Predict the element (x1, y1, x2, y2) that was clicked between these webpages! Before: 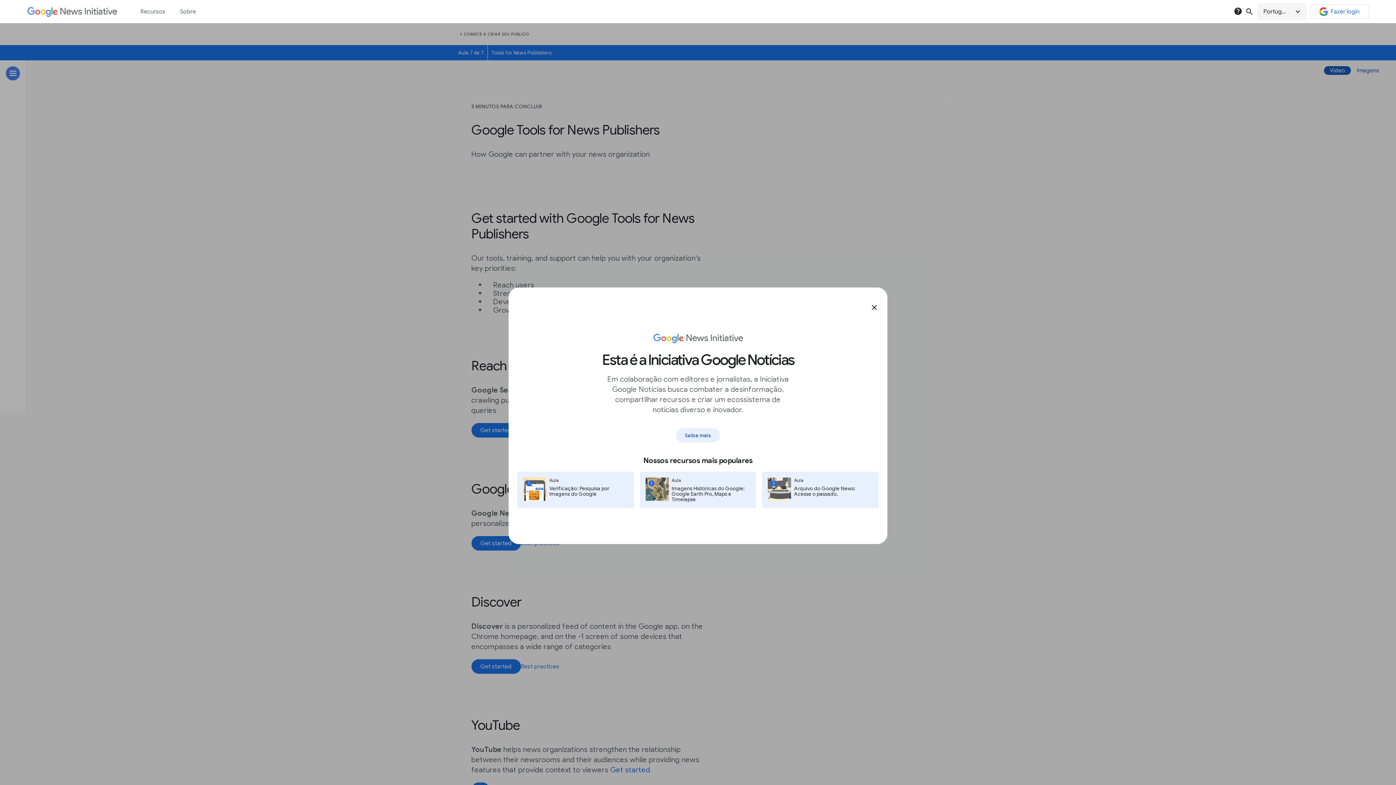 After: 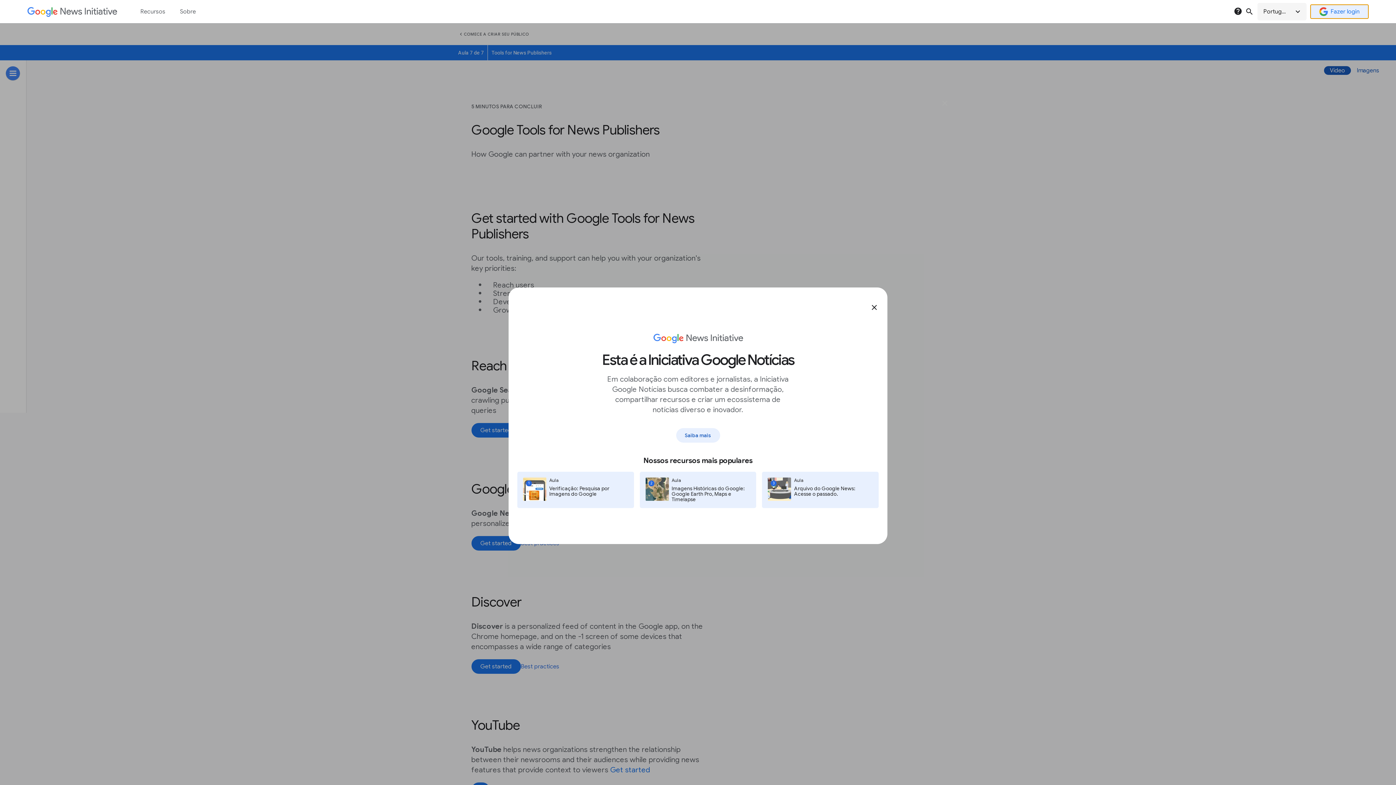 Action: bbox: (1310, 4, 1369, 18) label: Fazer login